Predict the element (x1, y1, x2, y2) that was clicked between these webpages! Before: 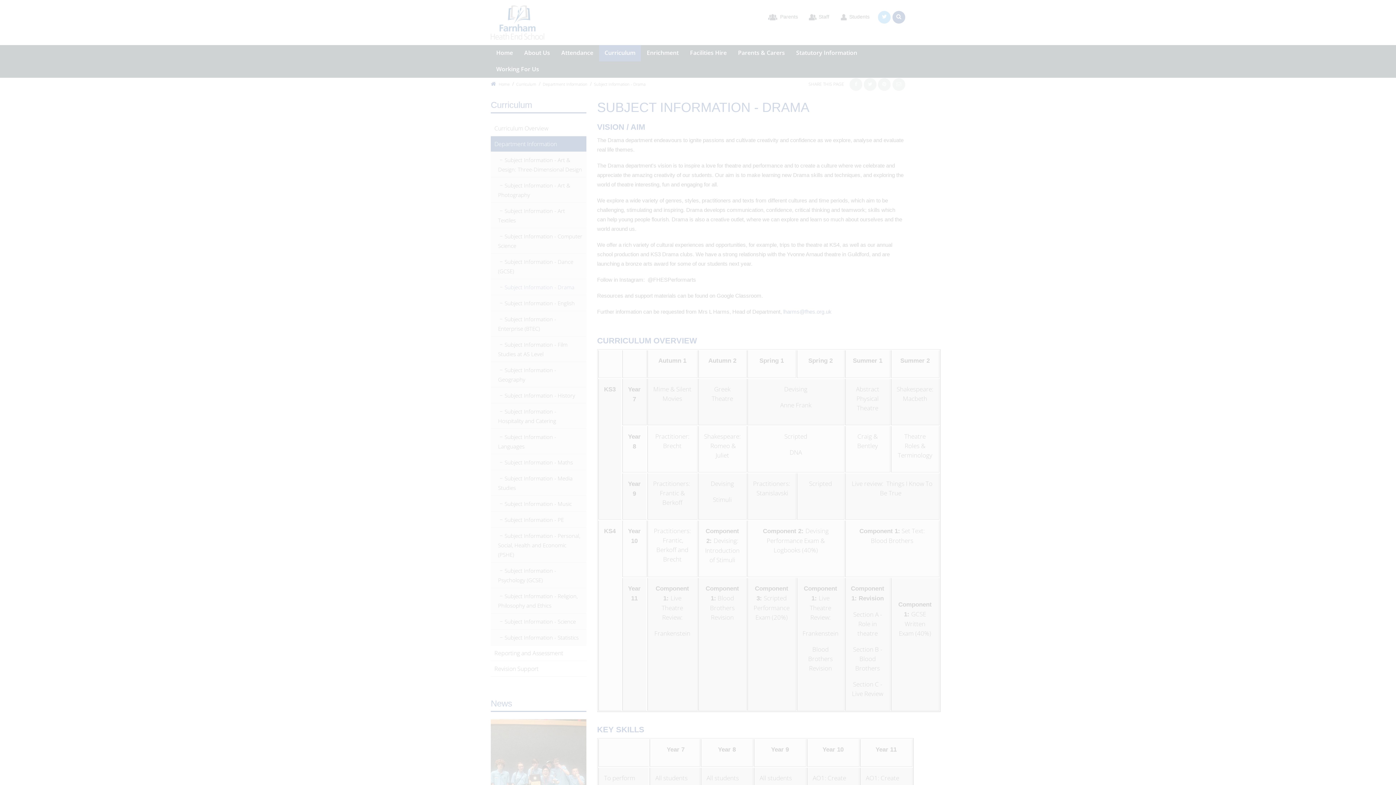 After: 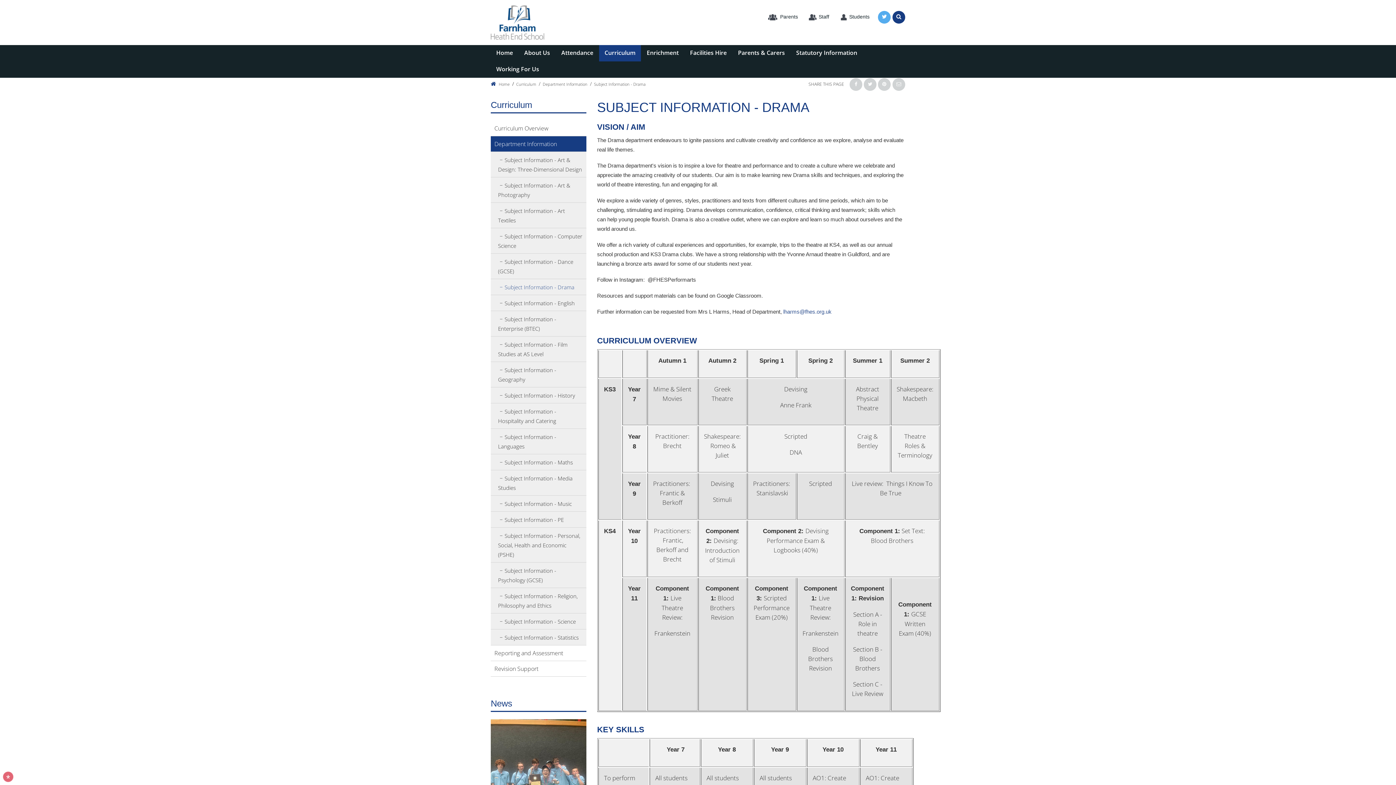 Action: label: ALLOW ALL COOKIES bbox: (46, 725, 110, 739)